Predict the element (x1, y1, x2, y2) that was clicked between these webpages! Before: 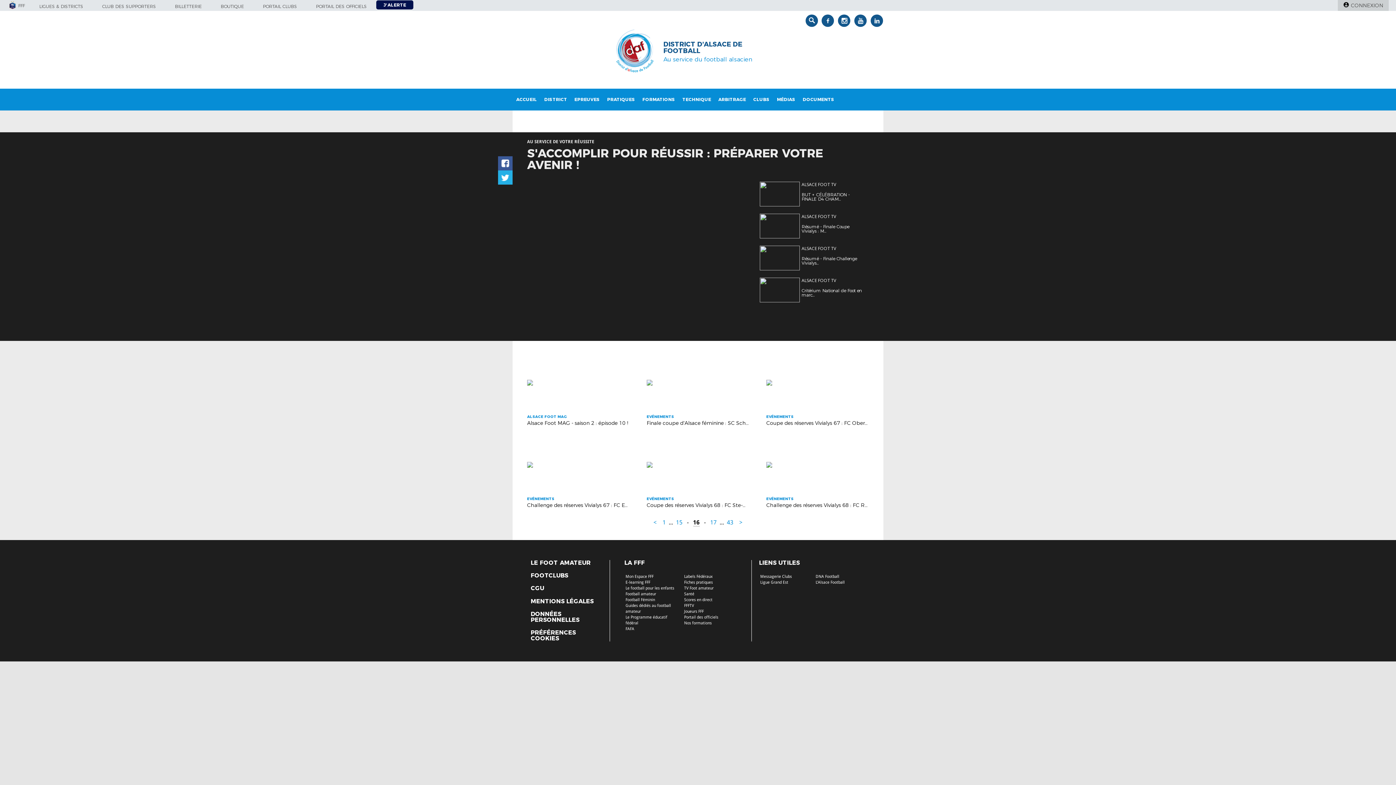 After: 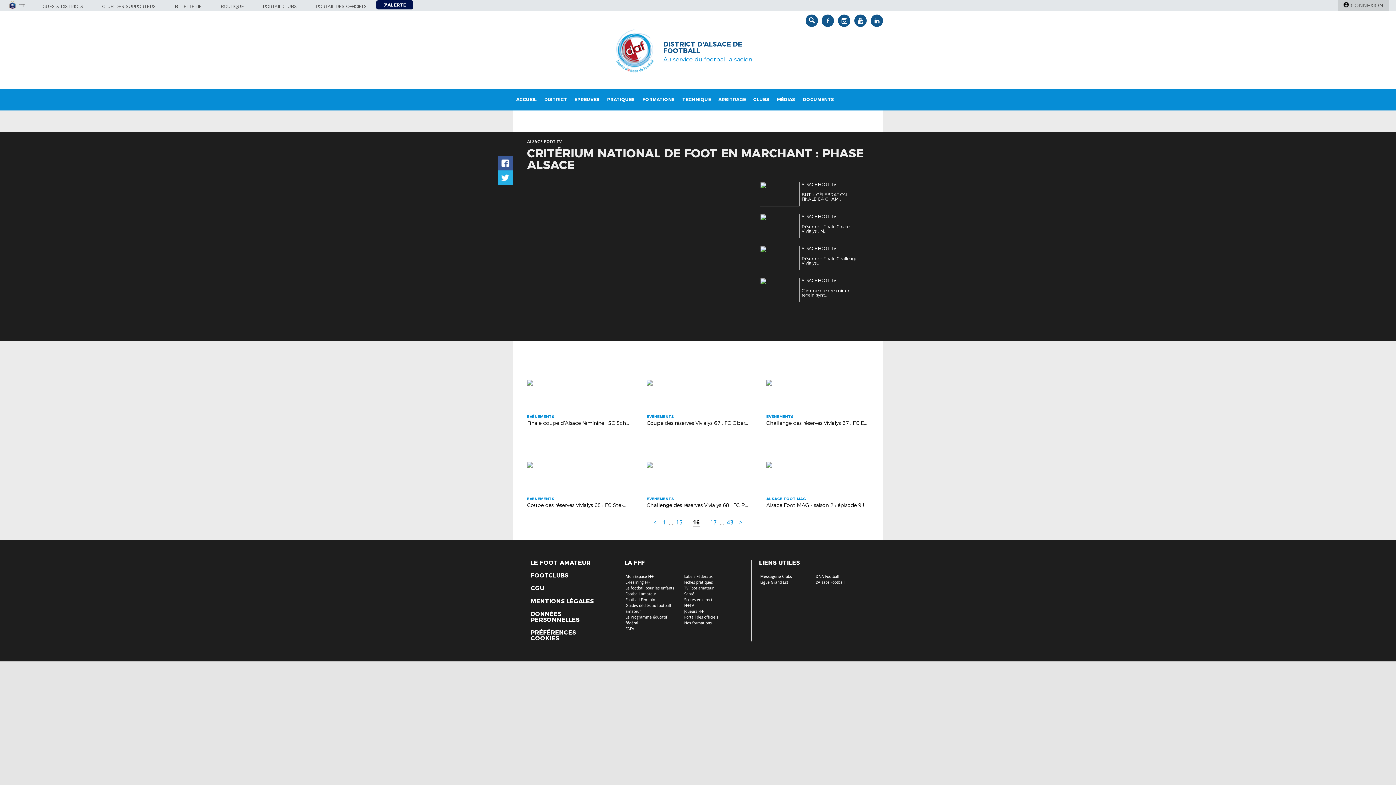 Action: bbox: (760, 277, 864, 284) label:  

ALSACE FOOT TV

Critérium National de Foot en marc...